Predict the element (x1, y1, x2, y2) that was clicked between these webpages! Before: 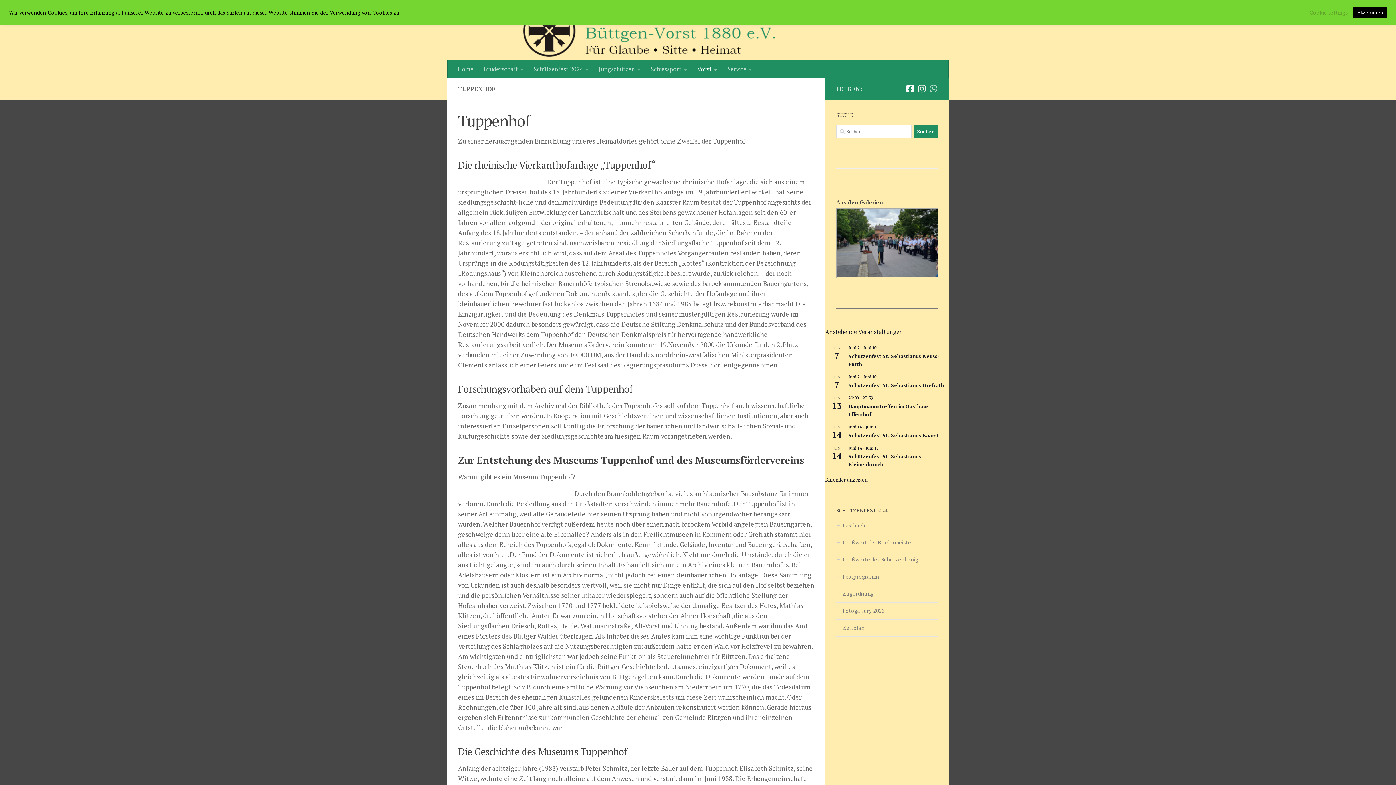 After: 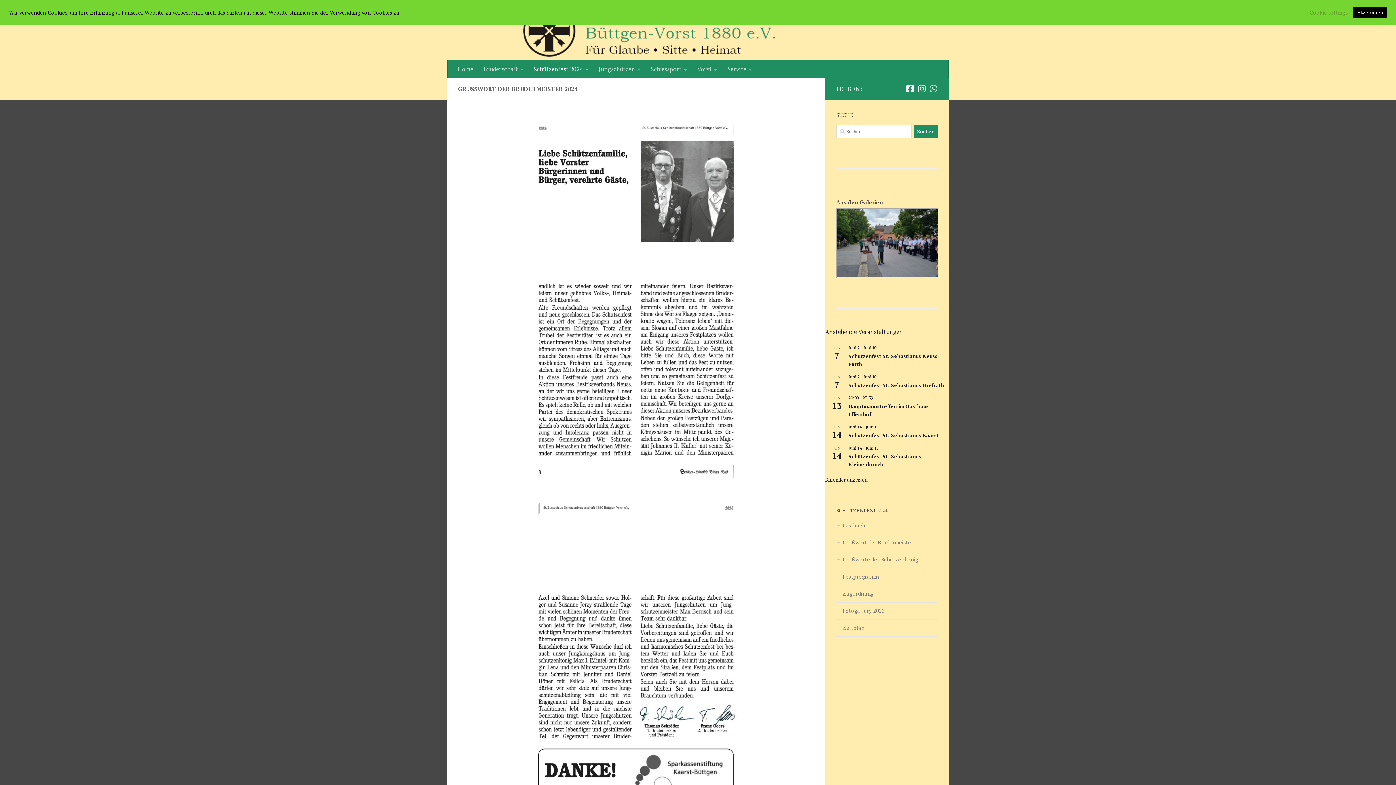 Action: label: Grußwort der Brudermeister bbox: (836, 534, 938, 551)